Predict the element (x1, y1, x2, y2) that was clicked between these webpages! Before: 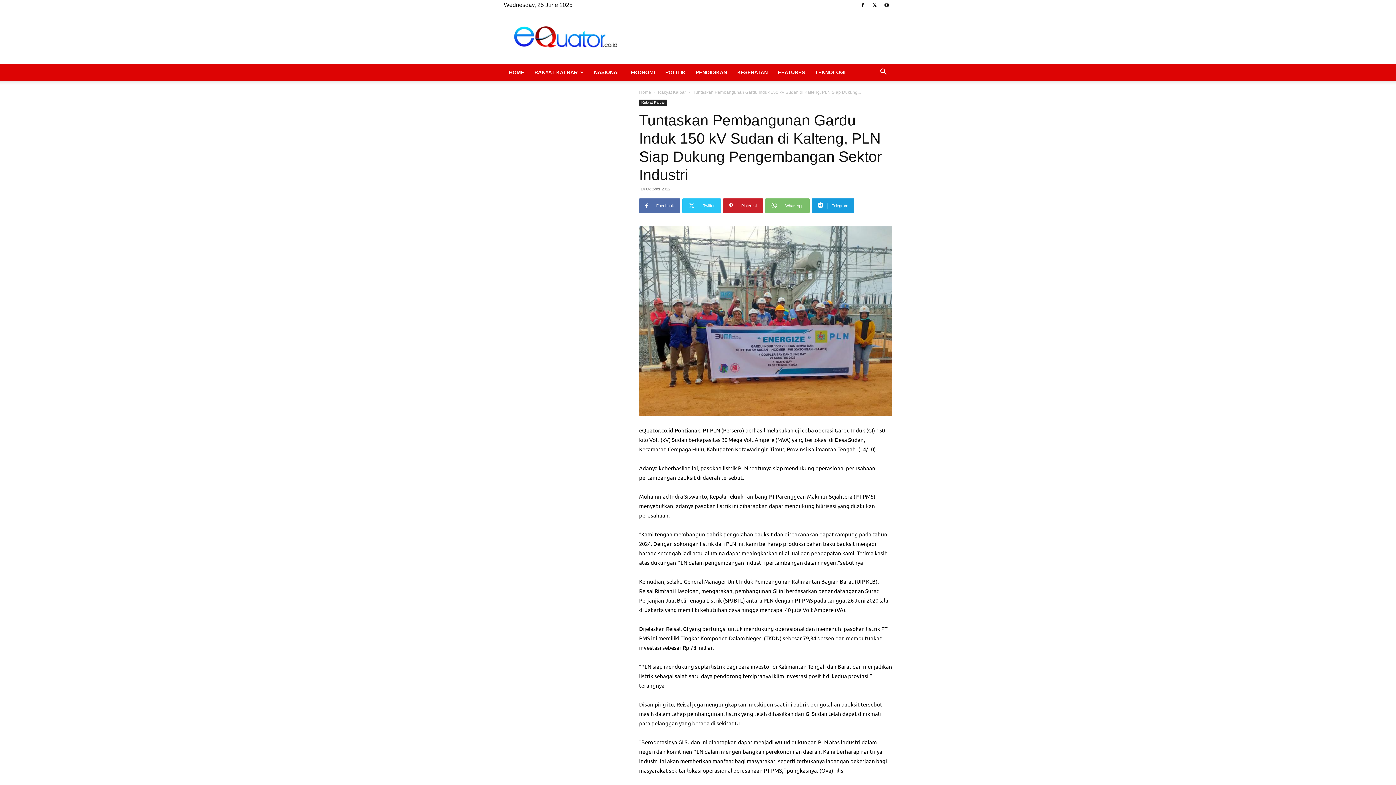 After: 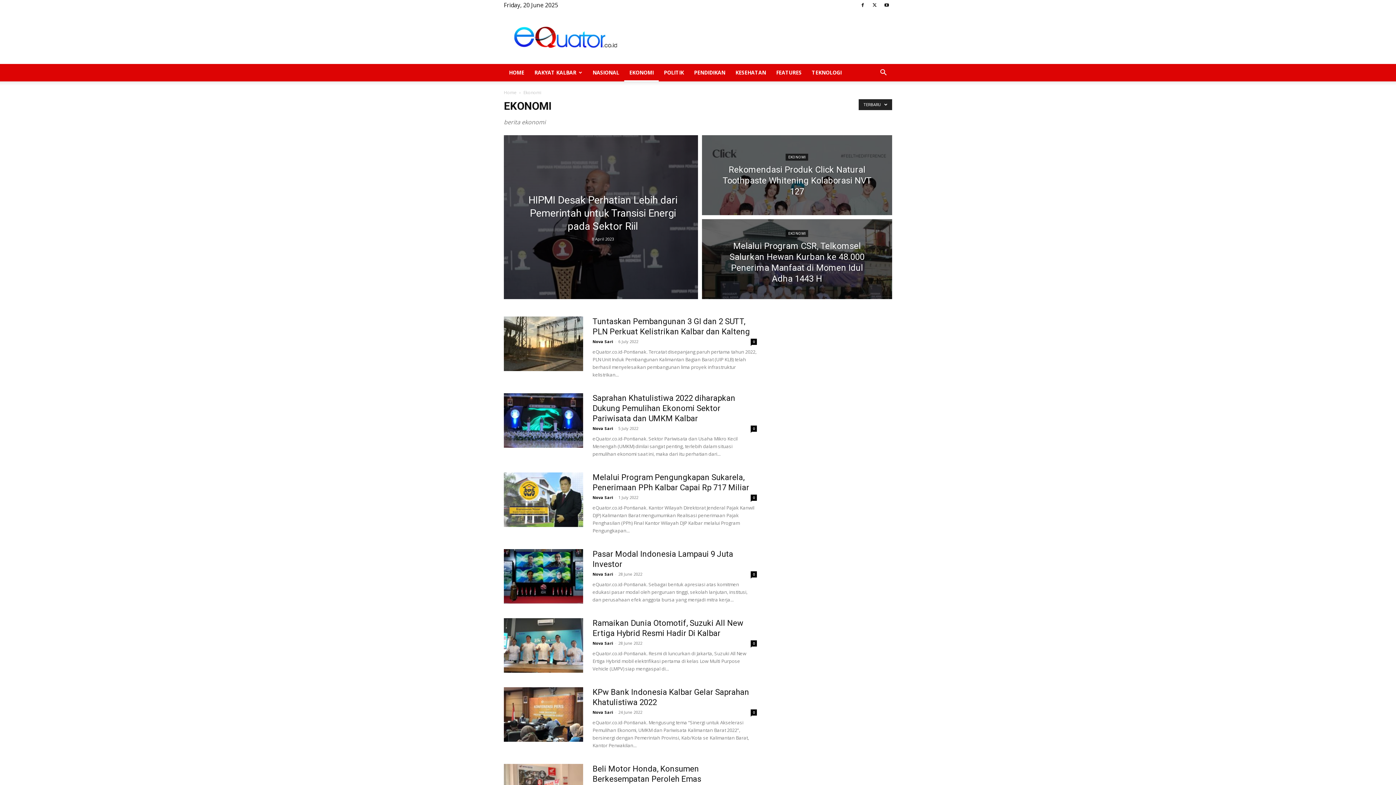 Action: label: EKONOMI bbox: (625, 63, 660, 81)